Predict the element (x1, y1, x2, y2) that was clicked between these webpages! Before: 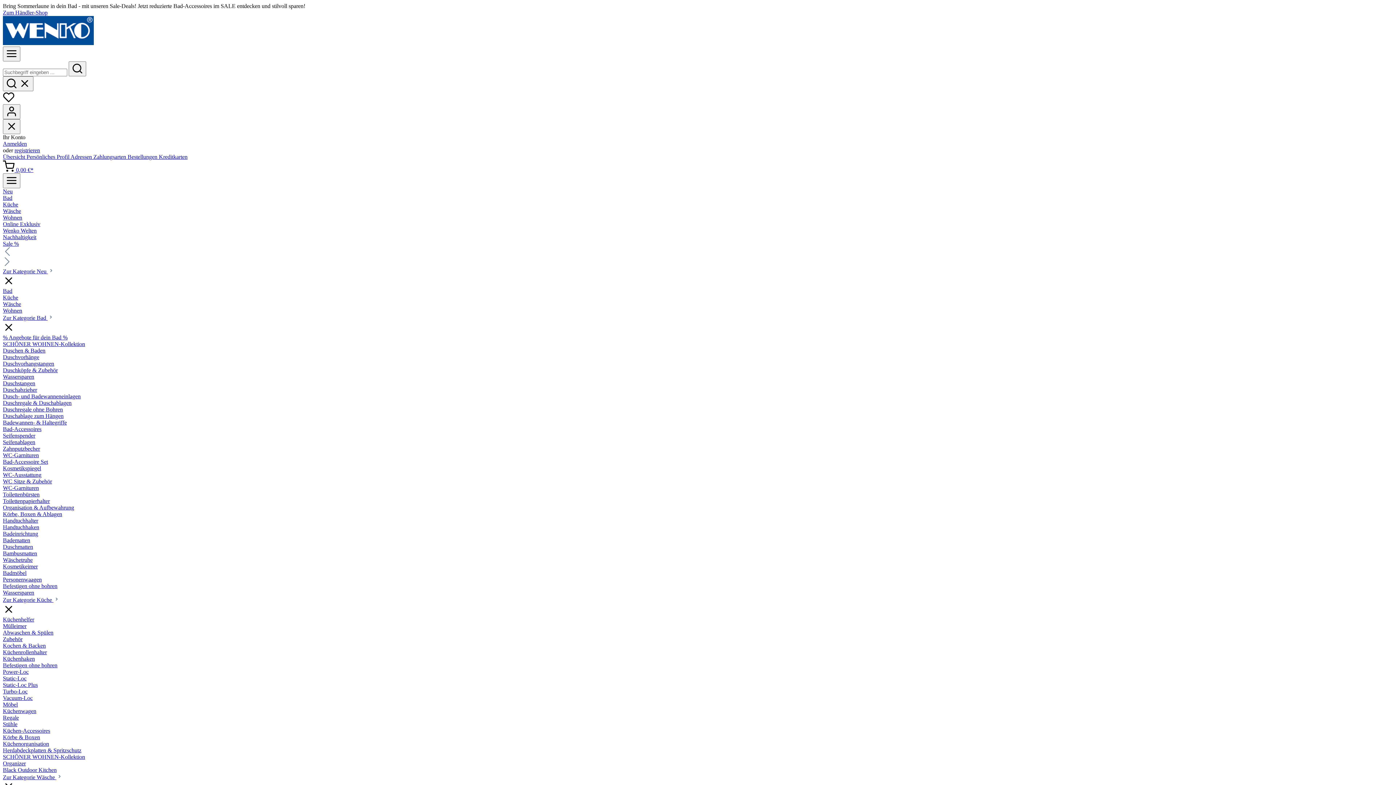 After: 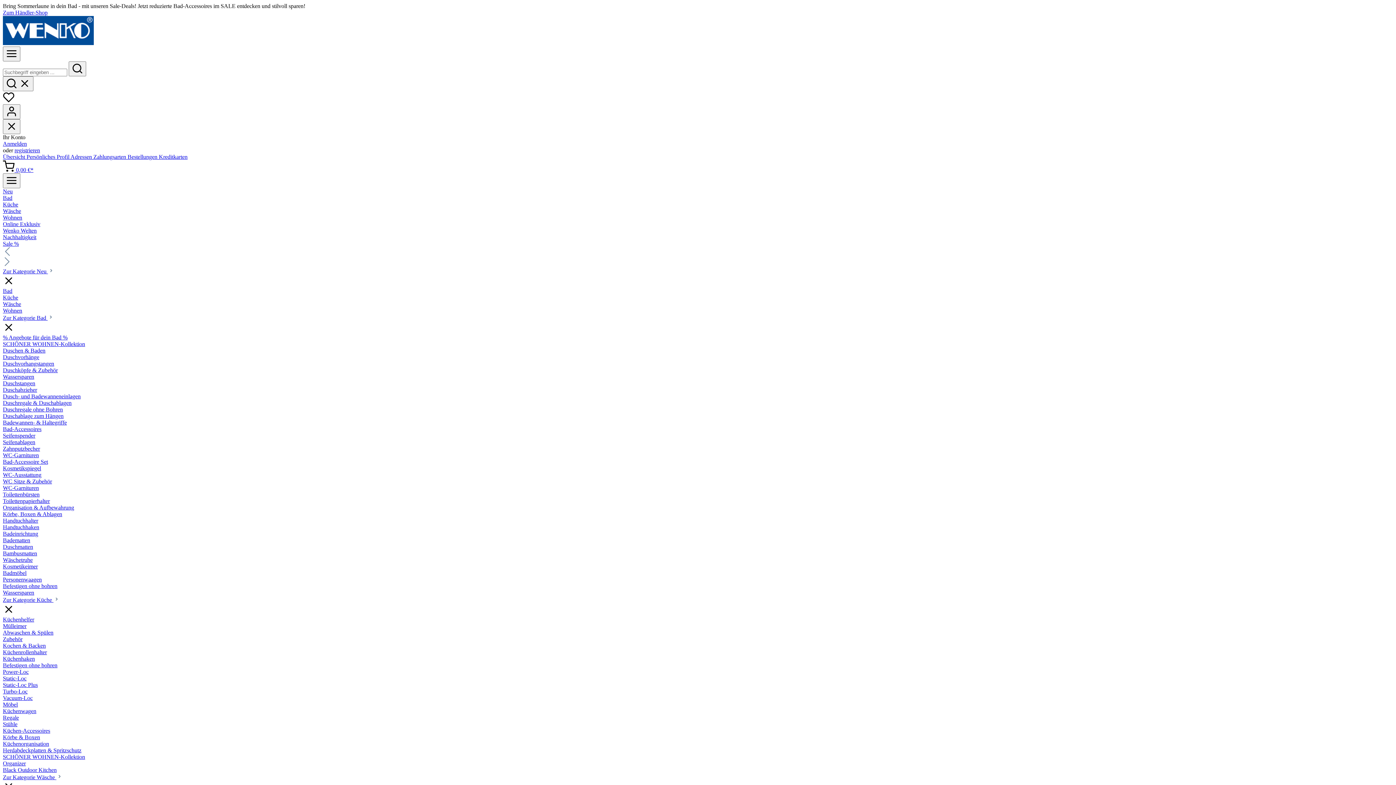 Action: bbox: (2, 208, 1393, 214) label: Wäsche